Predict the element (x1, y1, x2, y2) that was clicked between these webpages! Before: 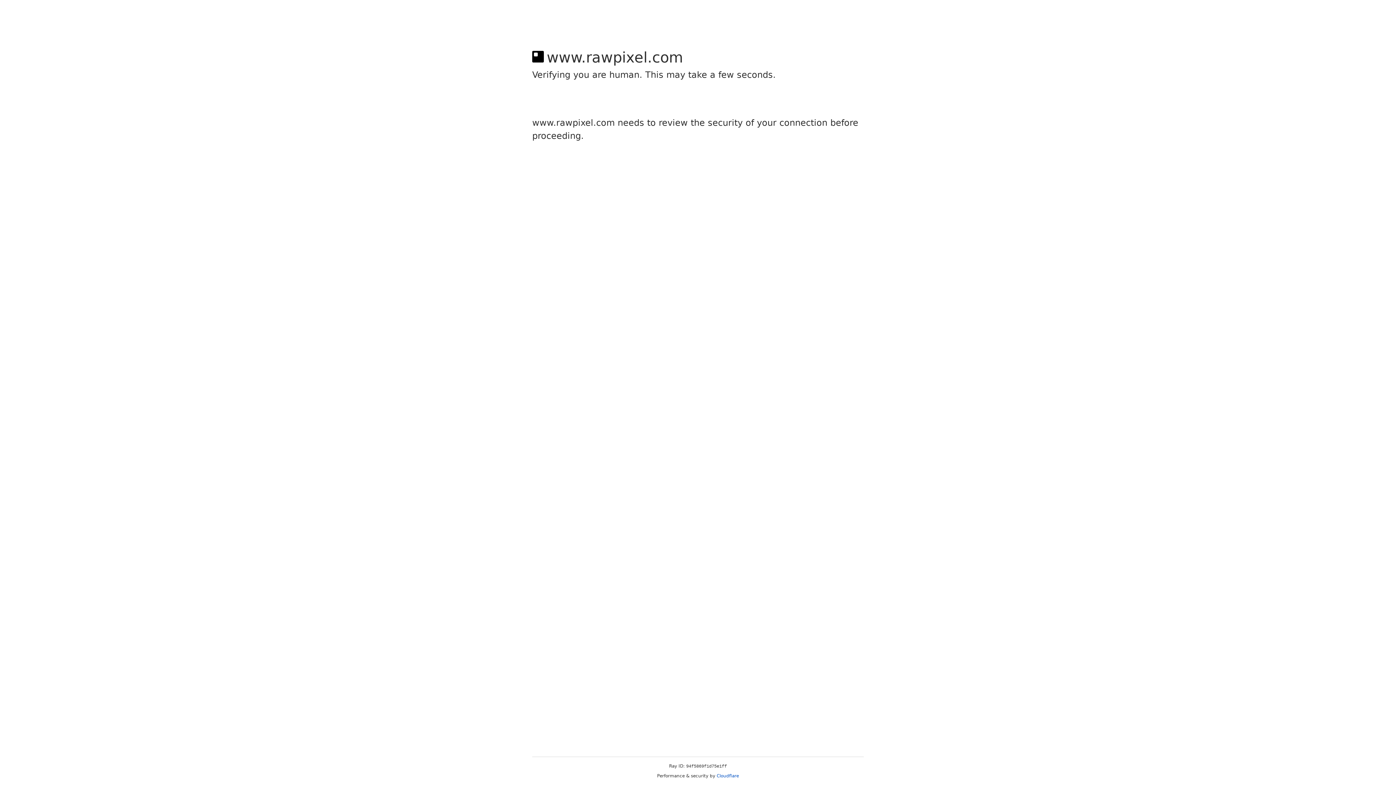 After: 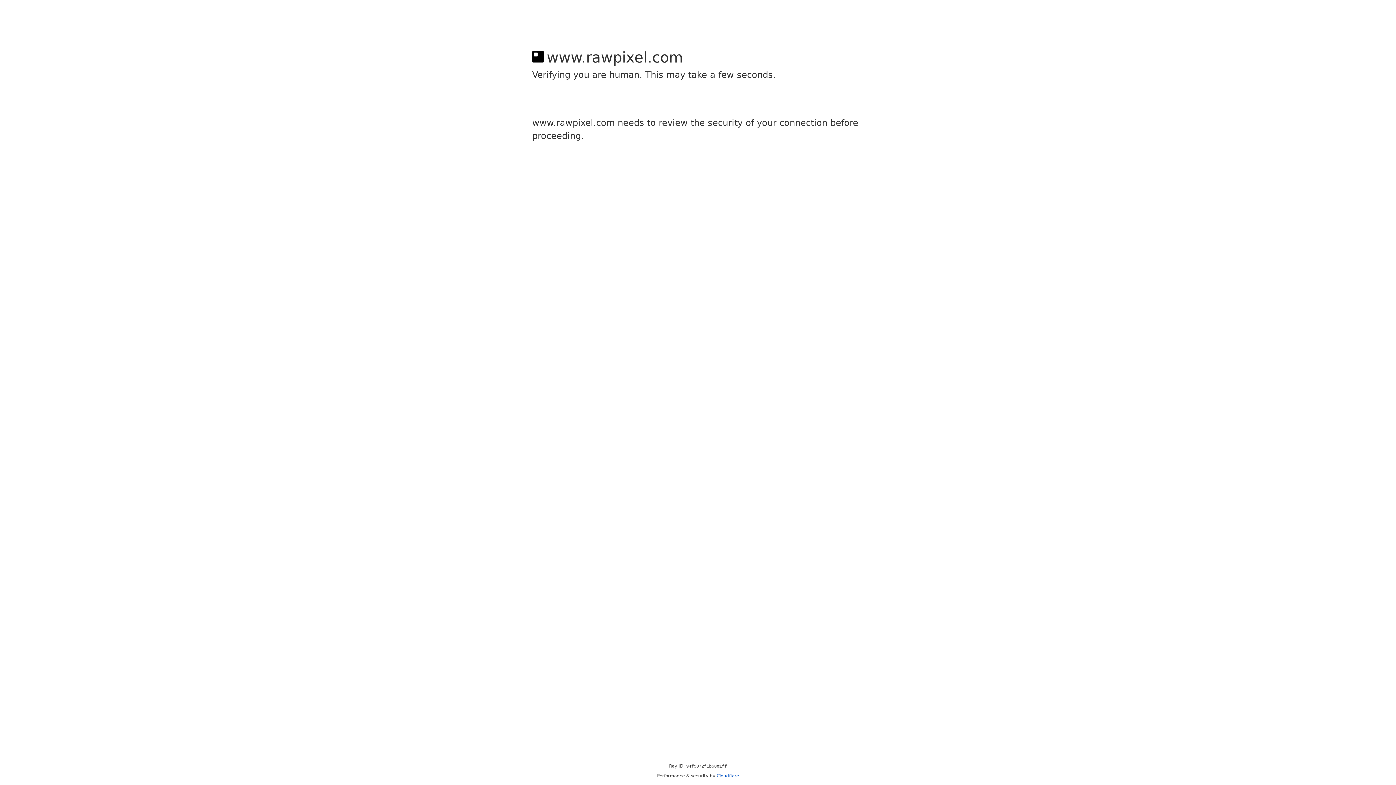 Action: label: Cloudflare bbox: (716, 773, 739, 778)